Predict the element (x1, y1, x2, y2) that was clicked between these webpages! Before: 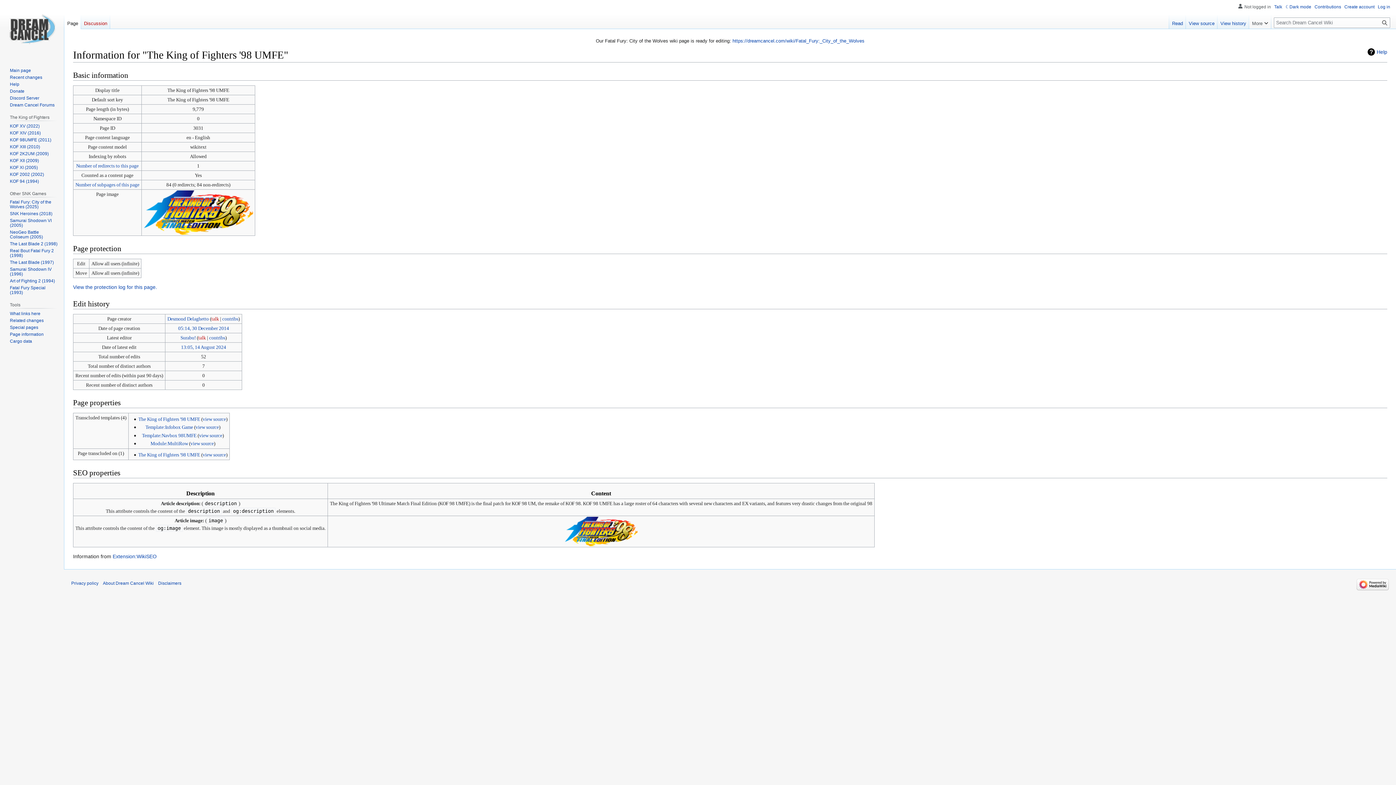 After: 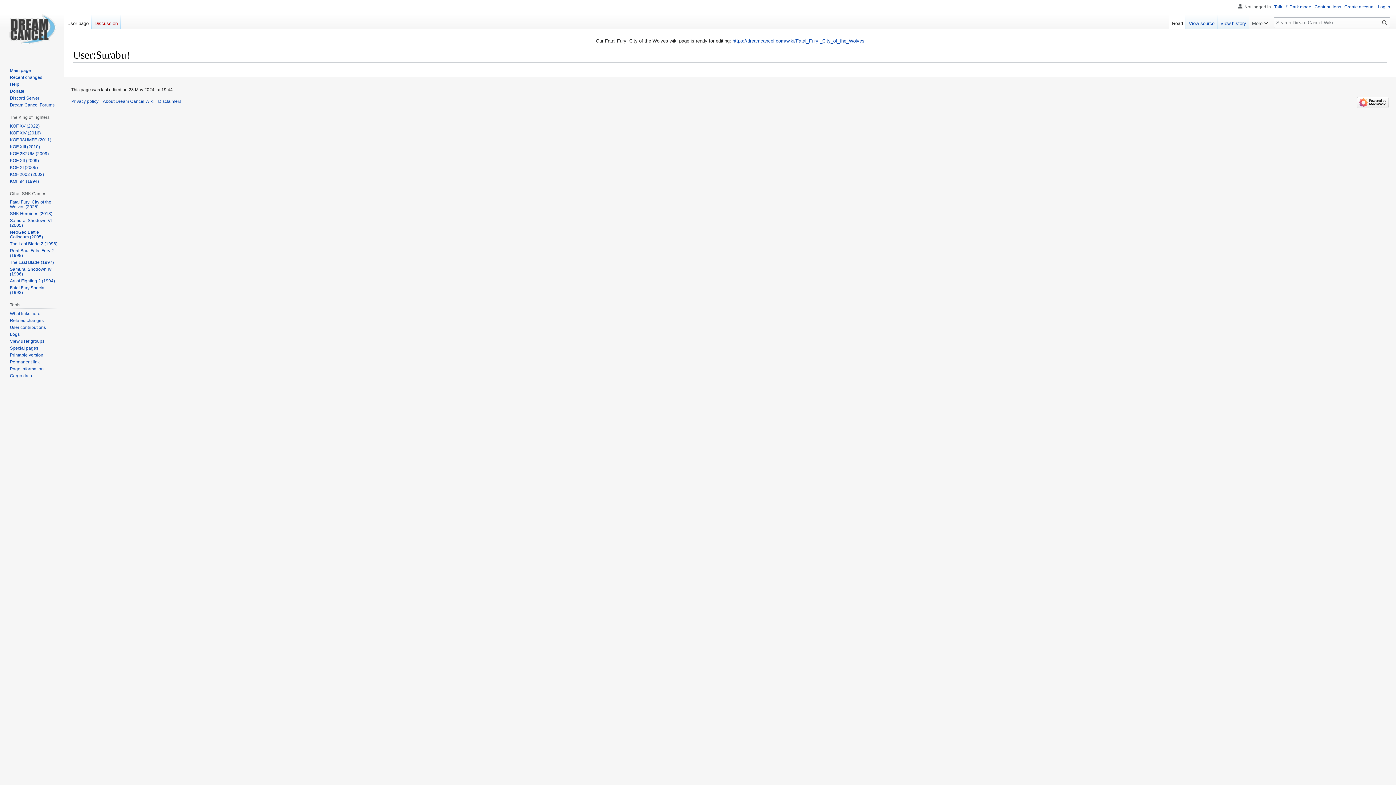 Action: bbox: (180, 335, 195, 340) label: Surabu!